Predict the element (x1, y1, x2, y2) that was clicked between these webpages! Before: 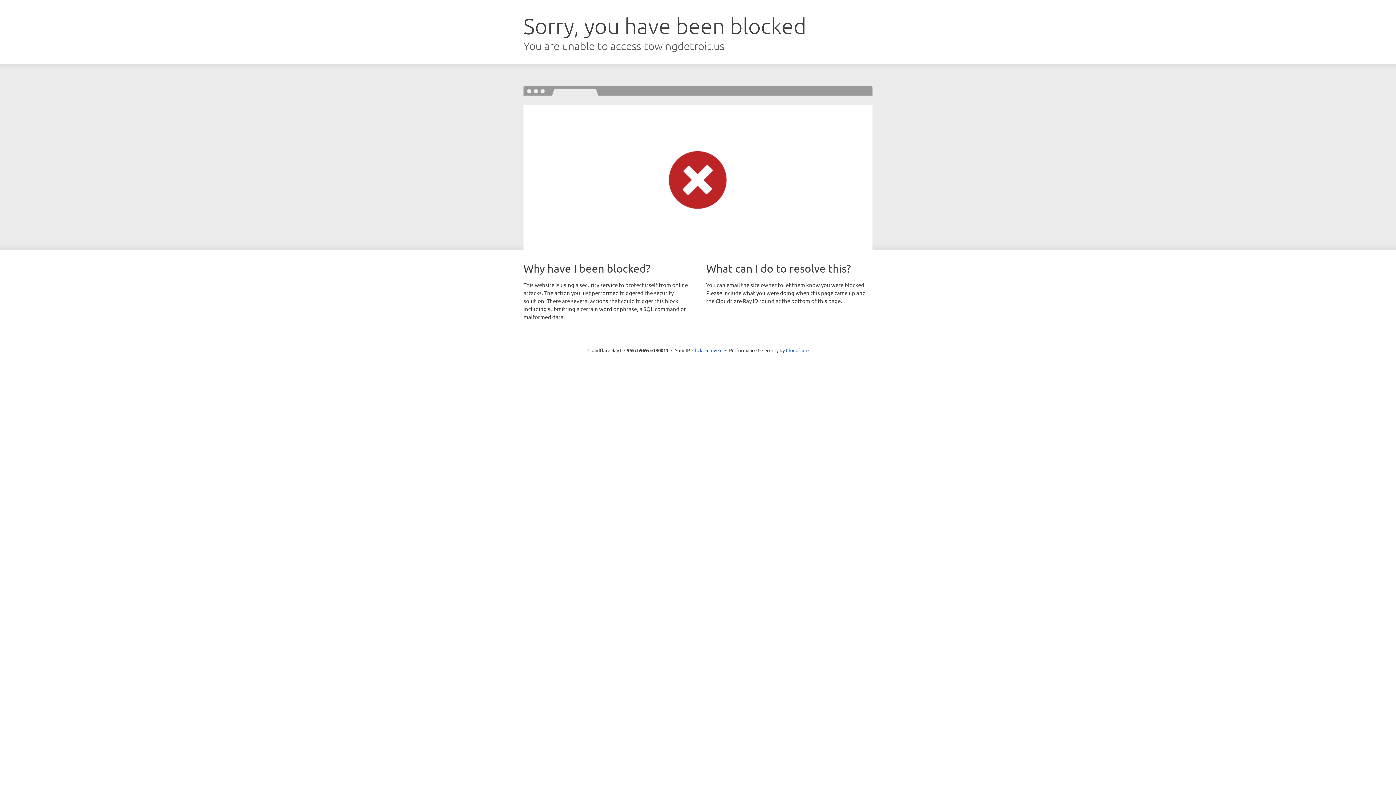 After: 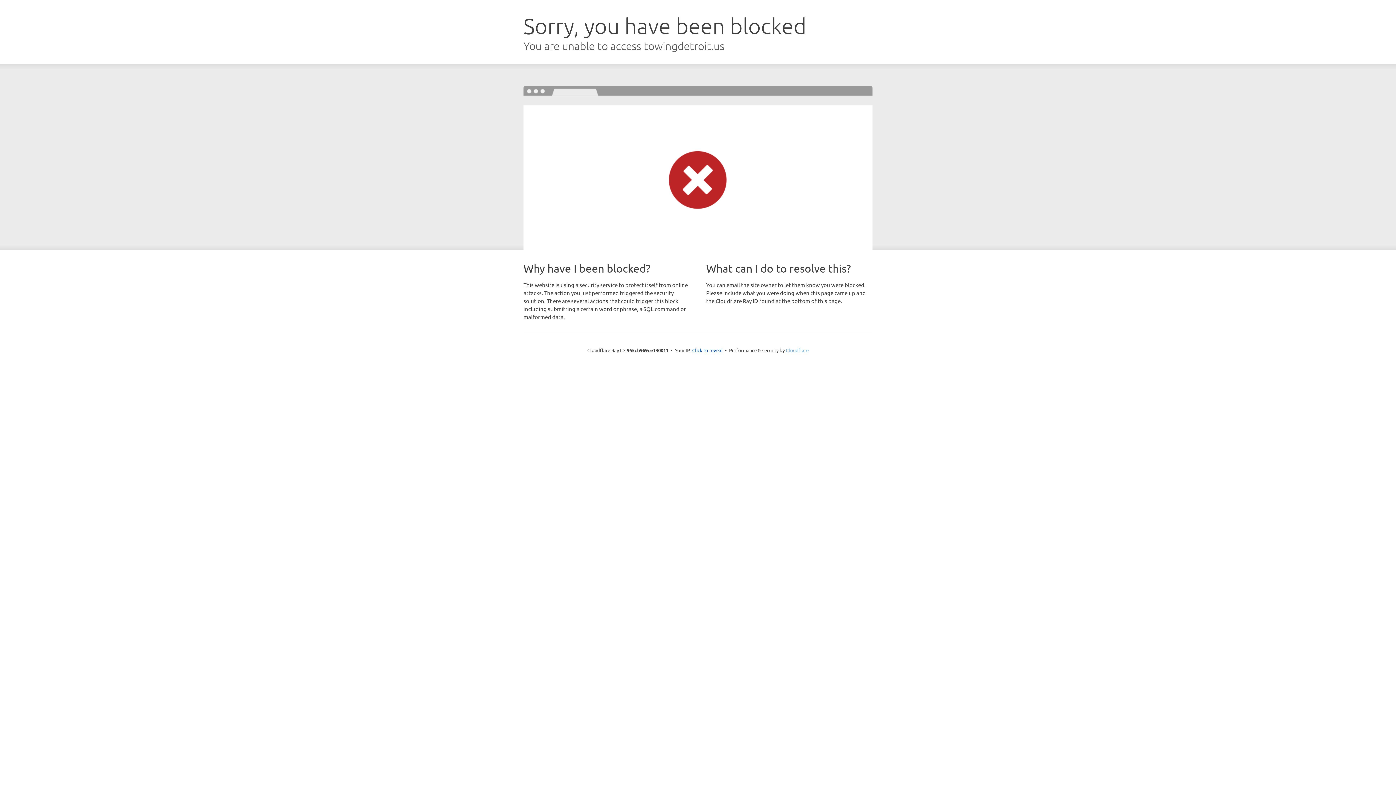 Action: label: Cloudflare bbox: (786, 347, 808, 353)